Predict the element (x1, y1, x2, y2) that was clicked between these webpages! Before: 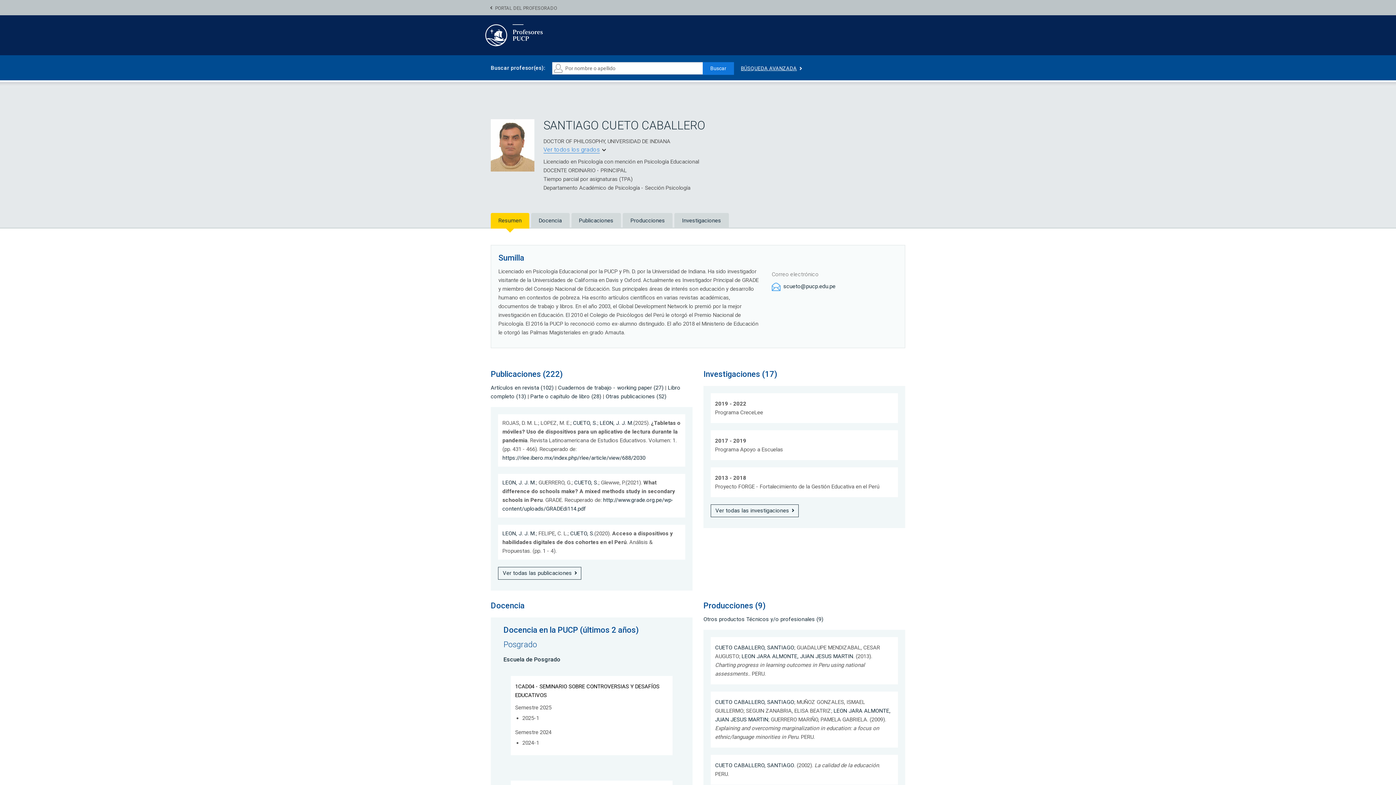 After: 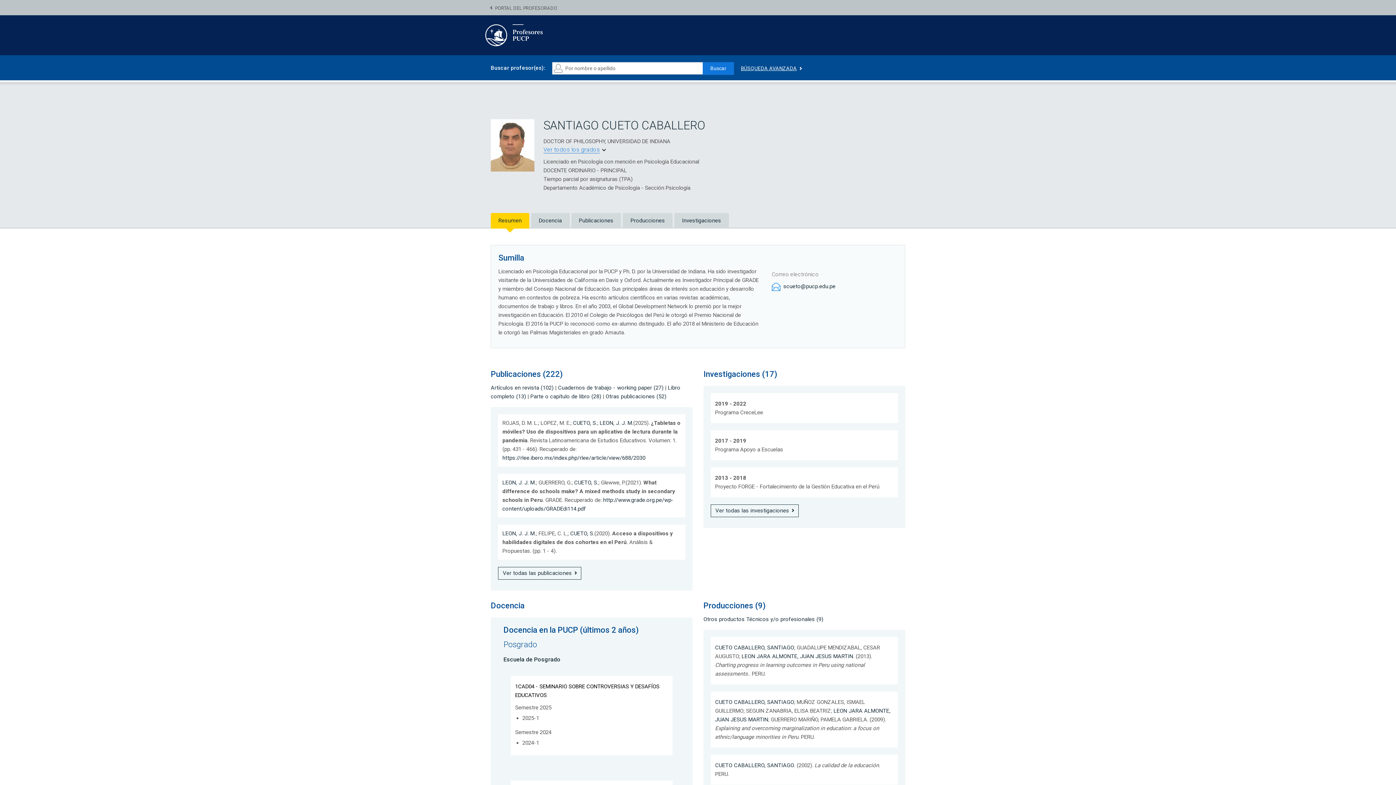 Action: label: CUETO CABALLERO, SANTIAGO bbox: (715, 644, 794, 651)